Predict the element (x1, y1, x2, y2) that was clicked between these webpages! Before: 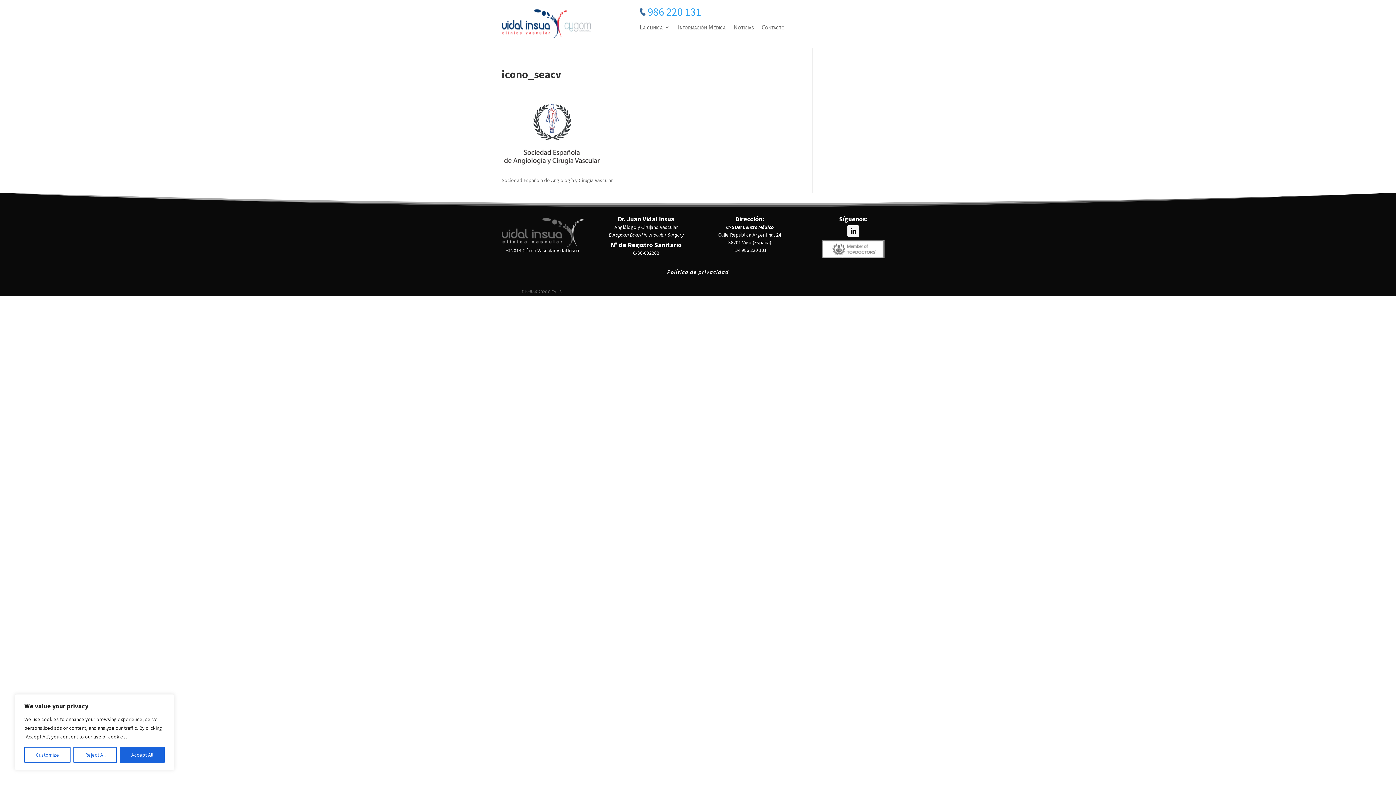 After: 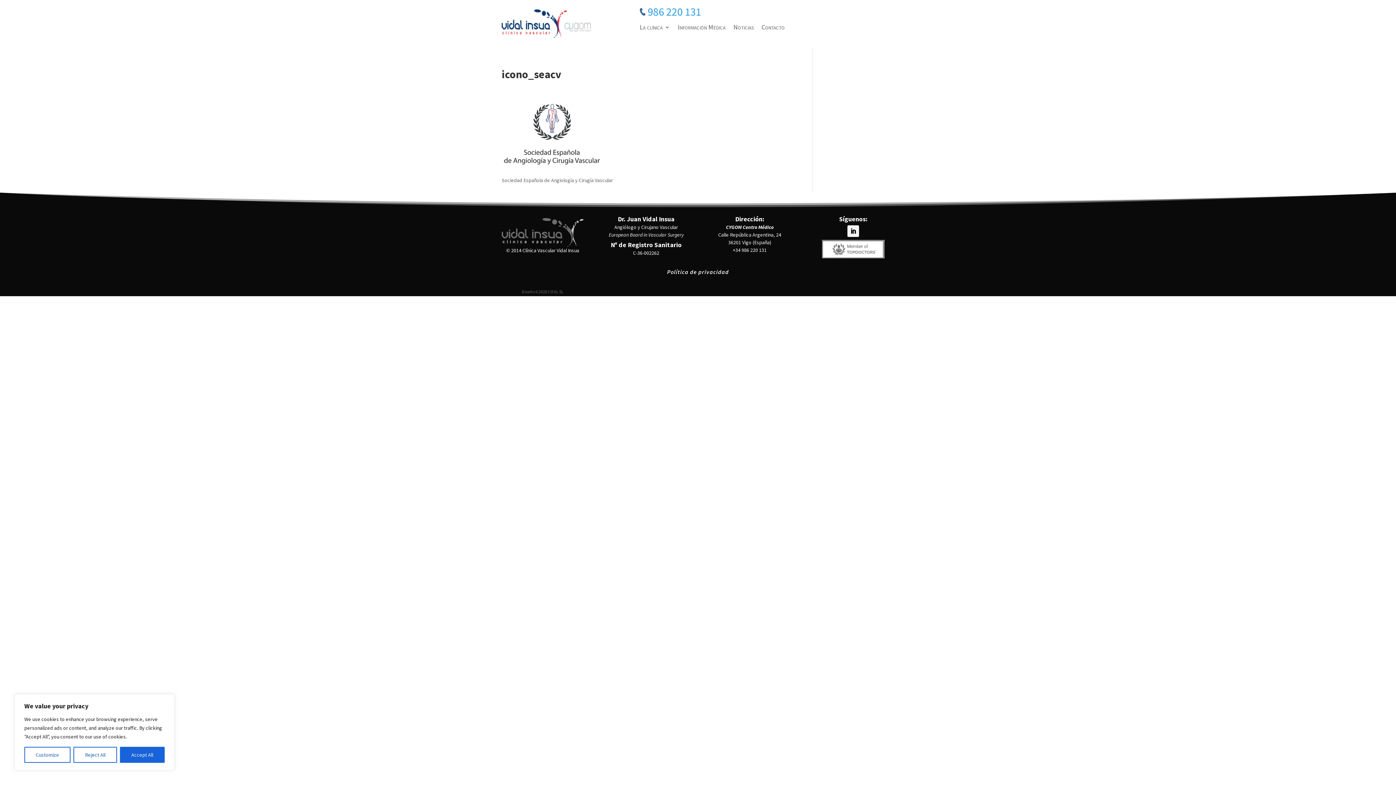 Action: bbox: (822, 253, 884, 260)